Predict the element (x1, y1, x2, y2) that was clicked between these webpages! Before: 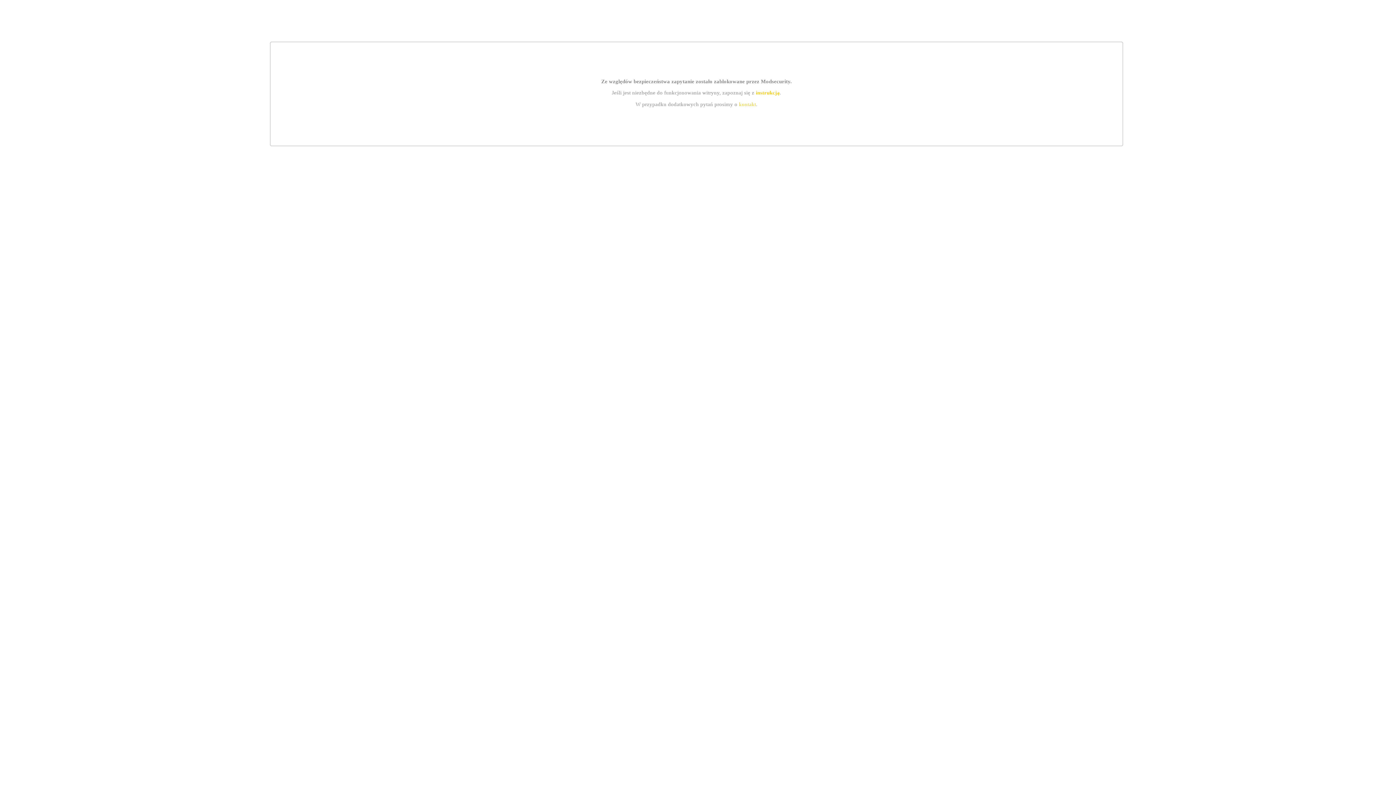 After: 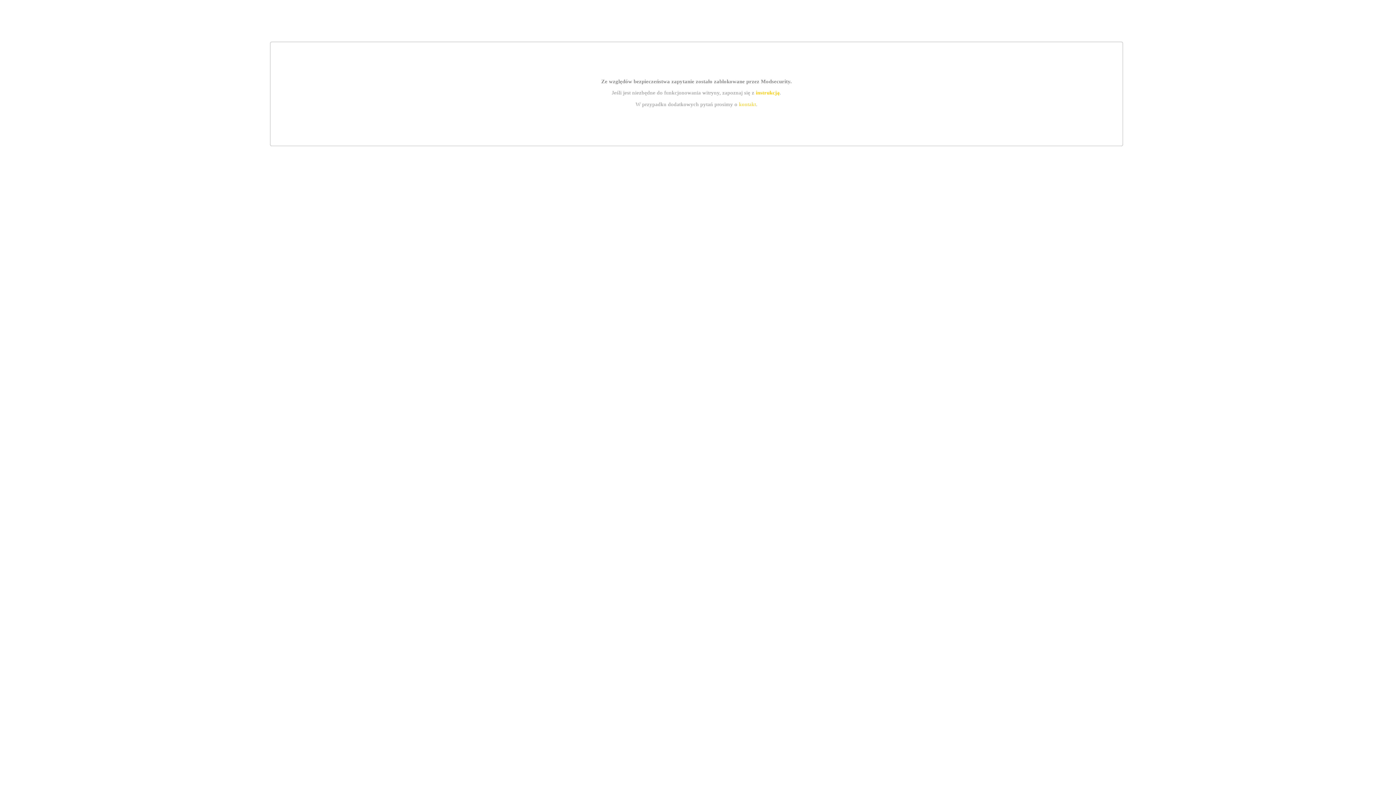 Action: bbox: (755, 89, 779, 95) label: instrukcją